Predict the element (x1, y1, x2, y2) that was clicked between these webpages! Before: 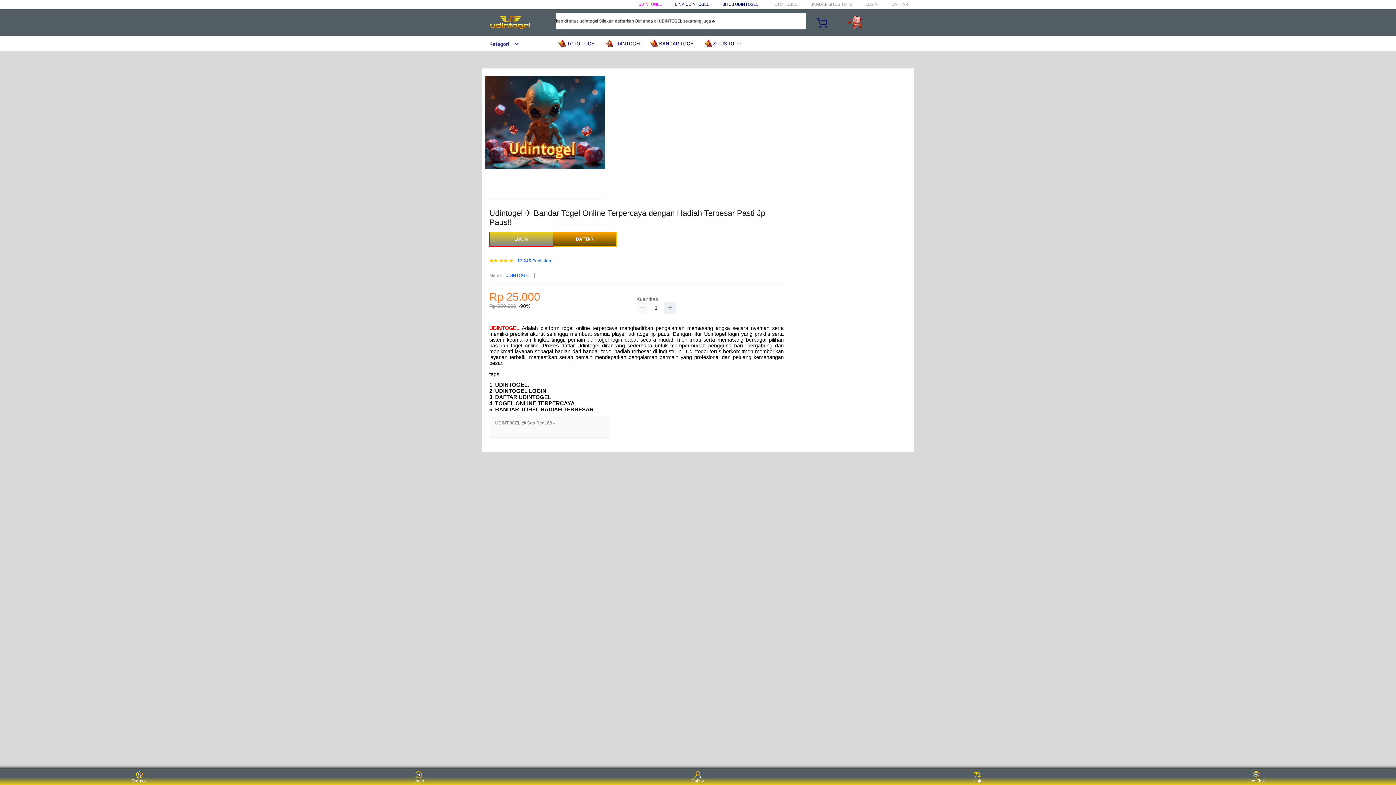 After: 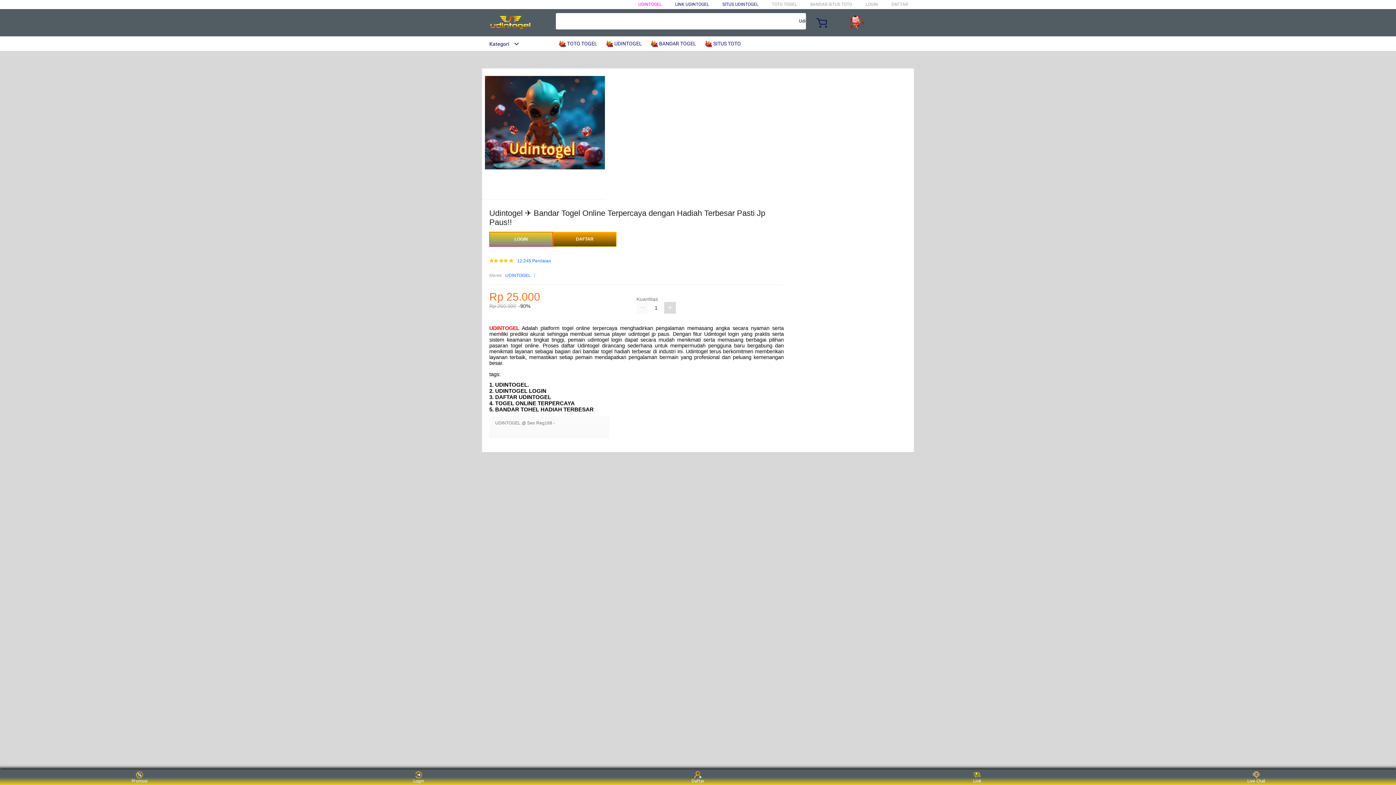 Action: bbox: (664, 302, 676, 313)